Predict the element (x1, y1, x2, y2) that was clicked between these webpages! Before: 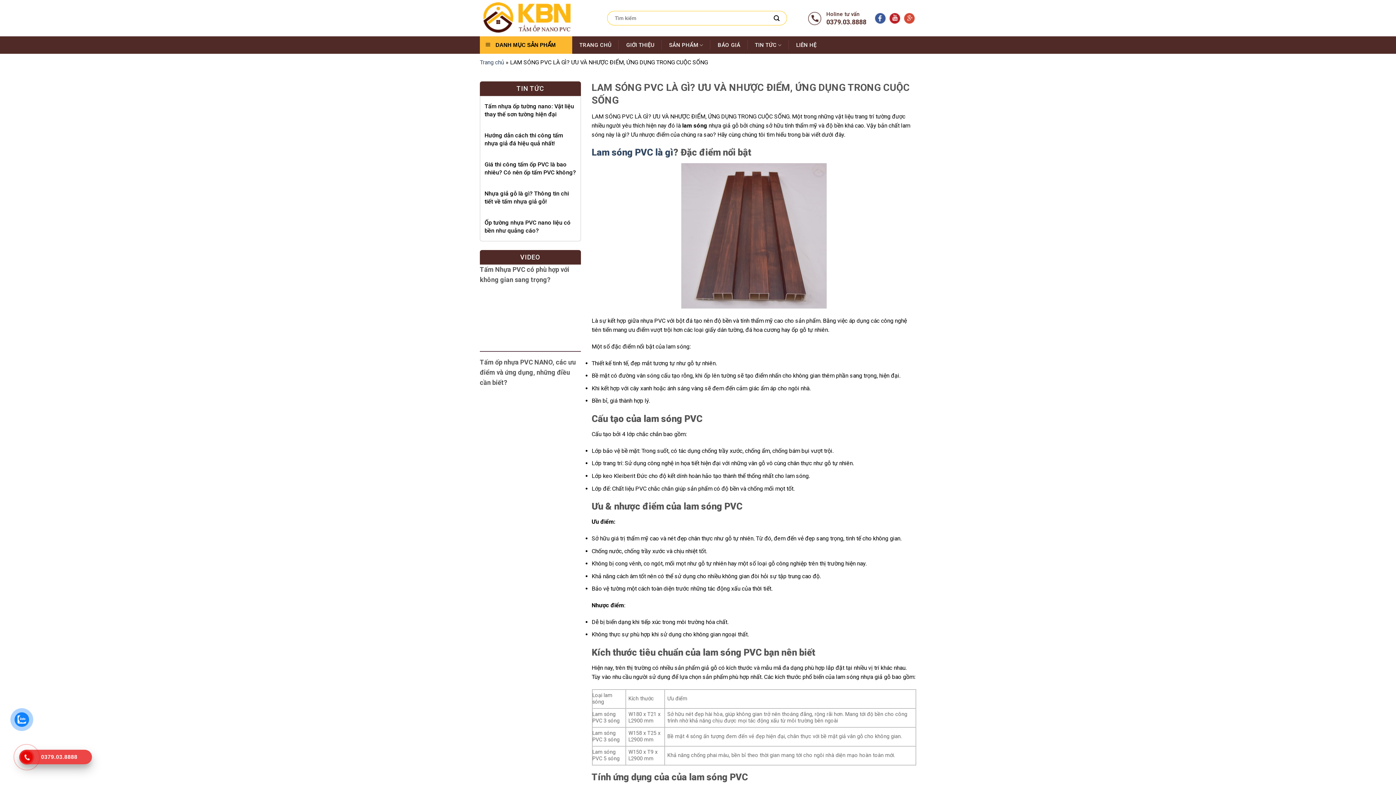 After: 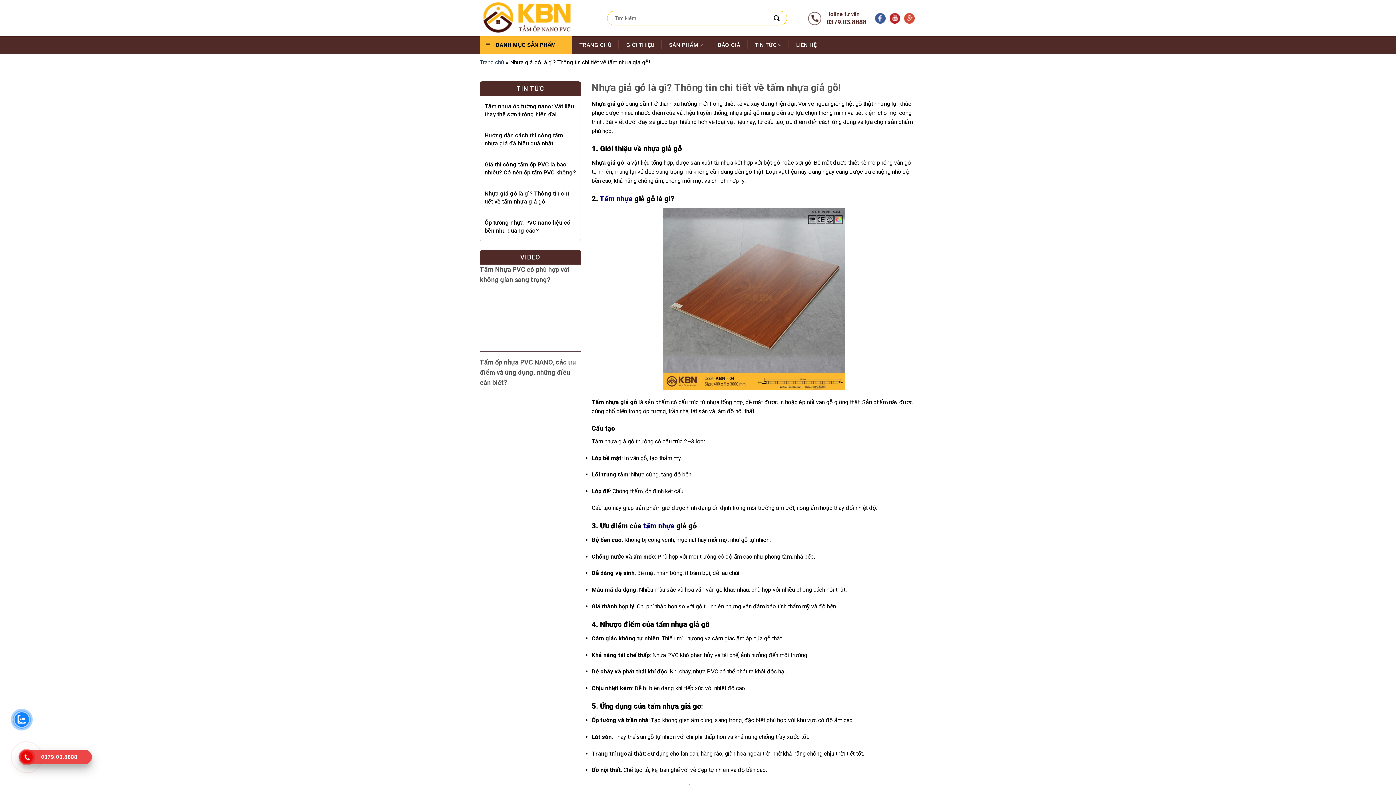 Action: label: Nhựa giả gỗ là gì? Thông tin chi tiết về tấm nhựa giả gỗ! bbox: (484, 189, 576, 205)